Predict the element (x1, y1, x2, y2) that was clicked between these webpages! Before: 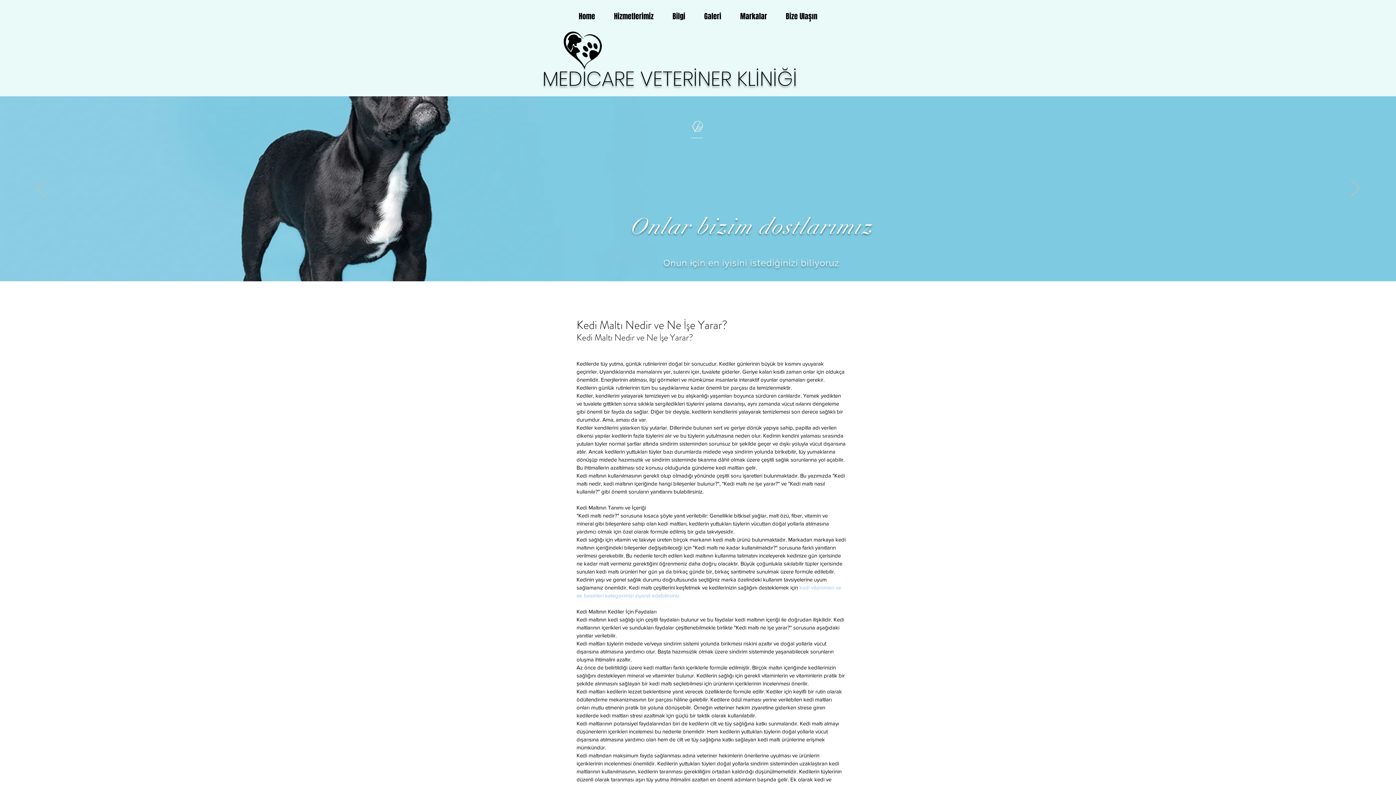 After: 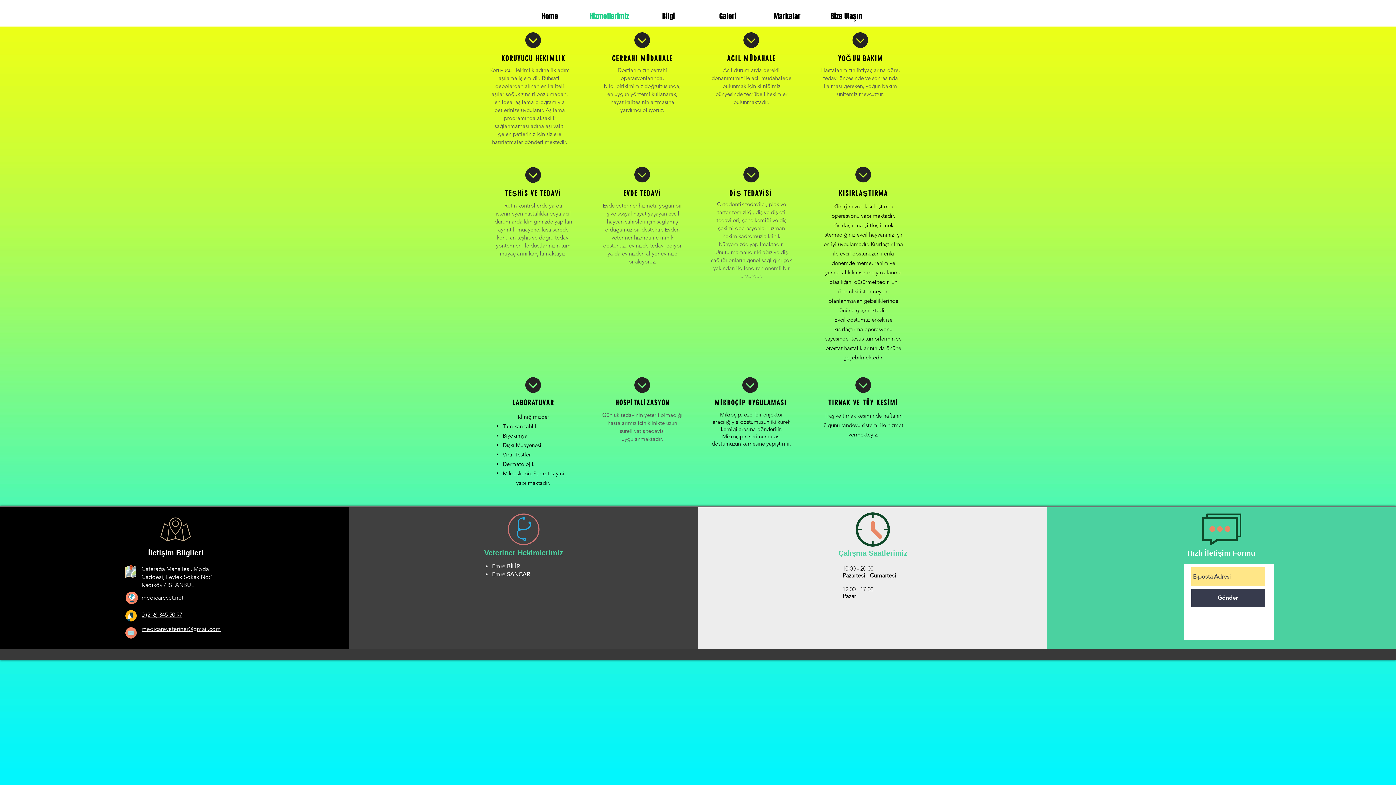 Action: bbox: (604, 7, 663, 25) label: Hizmetlerimiz